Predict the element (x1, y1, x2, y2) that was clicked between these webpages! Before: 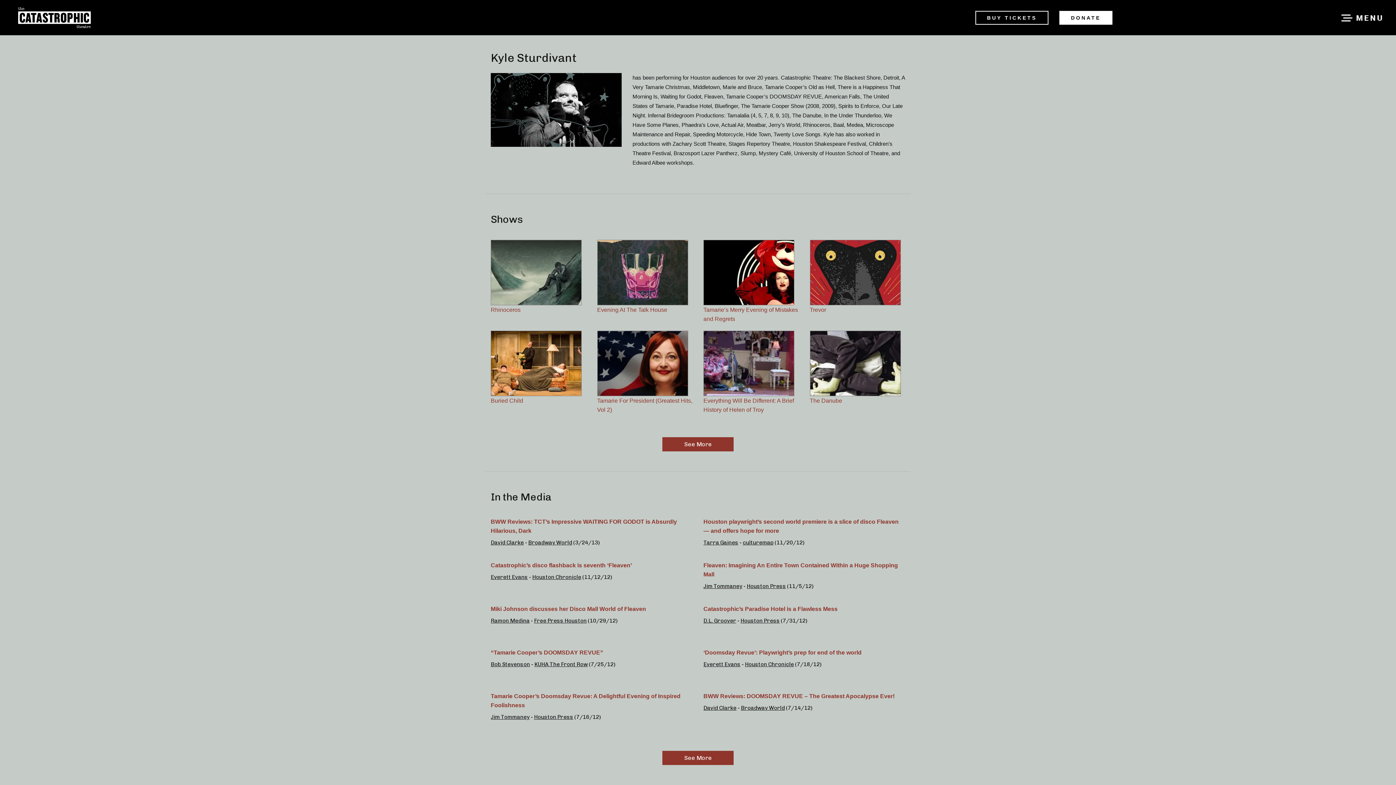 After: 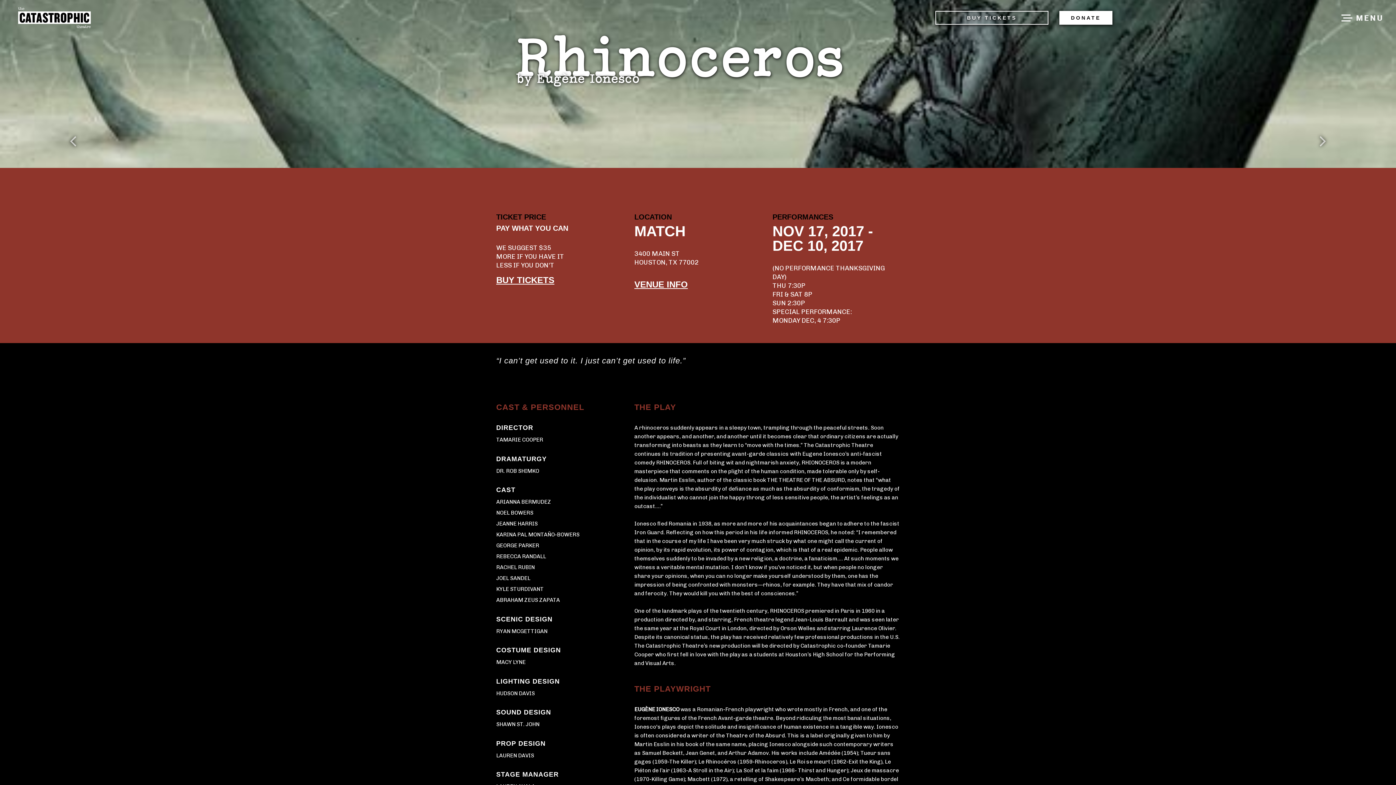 Action: bbox: (490, 268, 581, 275)